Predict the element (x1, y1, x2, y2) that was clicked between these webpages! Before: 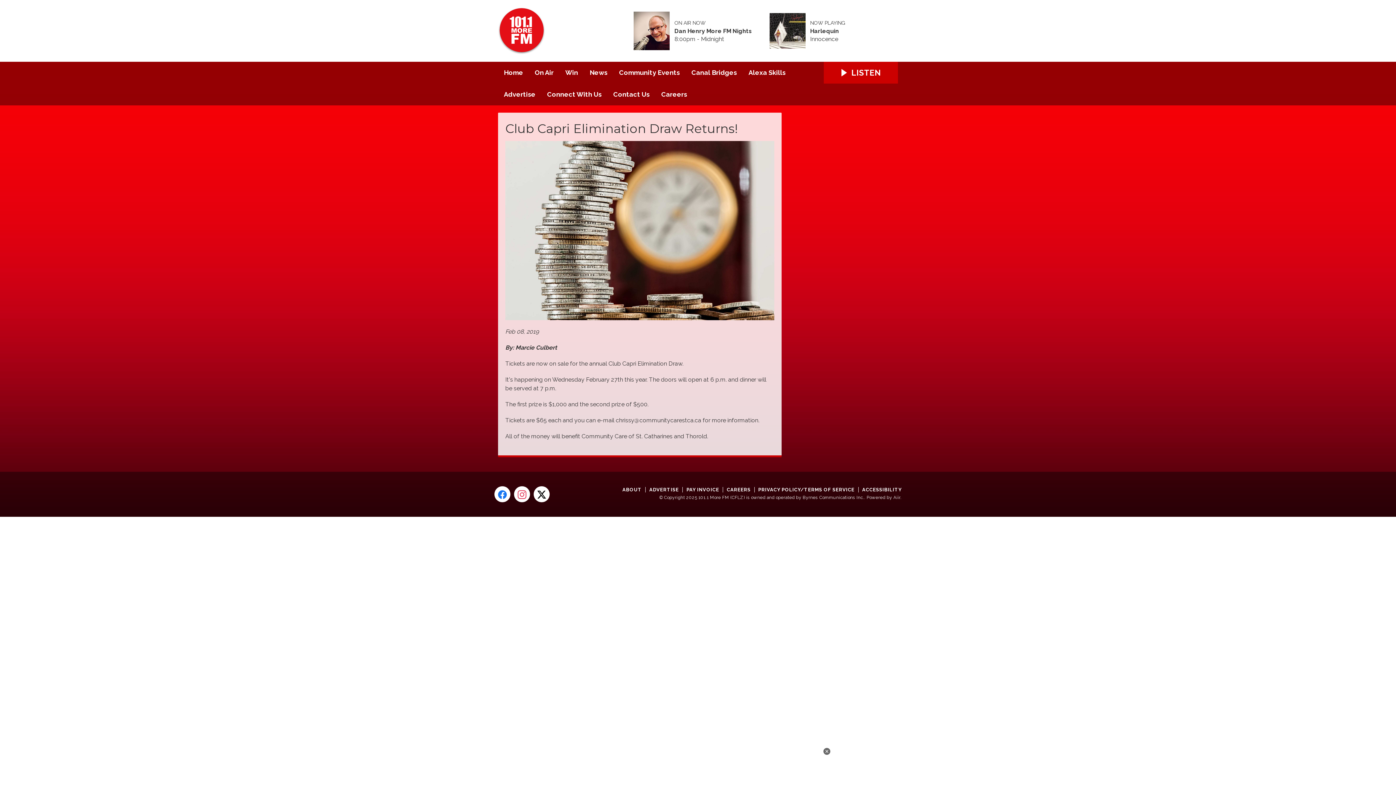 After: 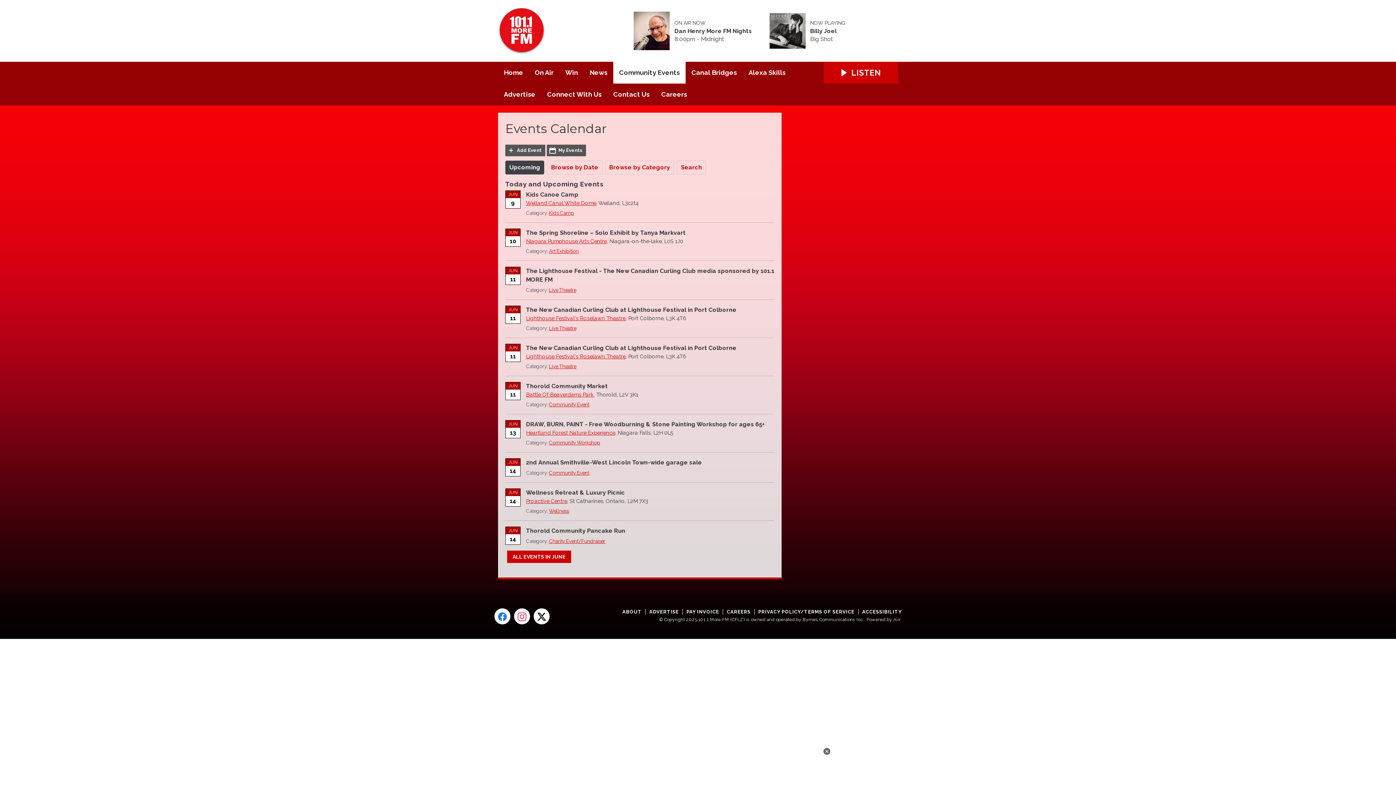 Action: bbox: (613, 61, 685, 83) label: Community Events